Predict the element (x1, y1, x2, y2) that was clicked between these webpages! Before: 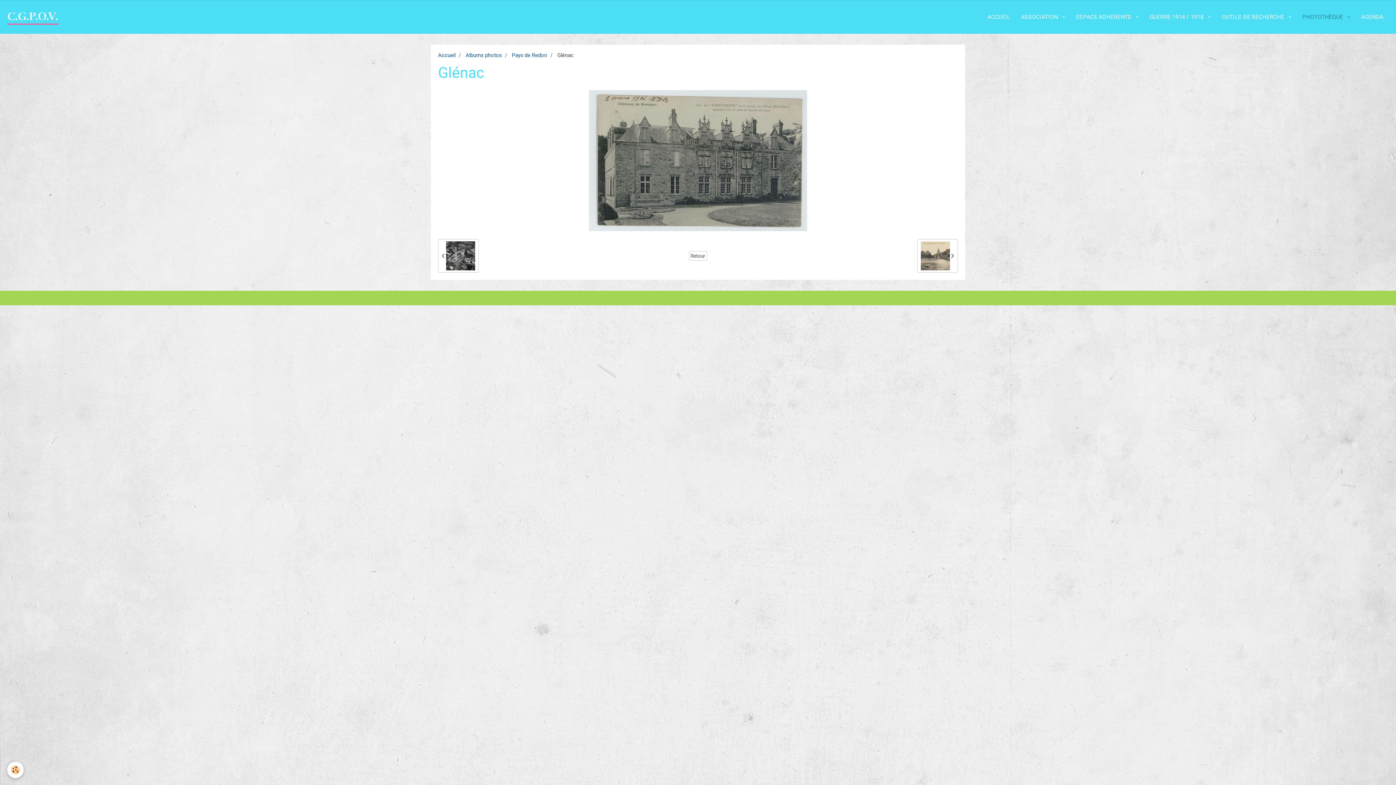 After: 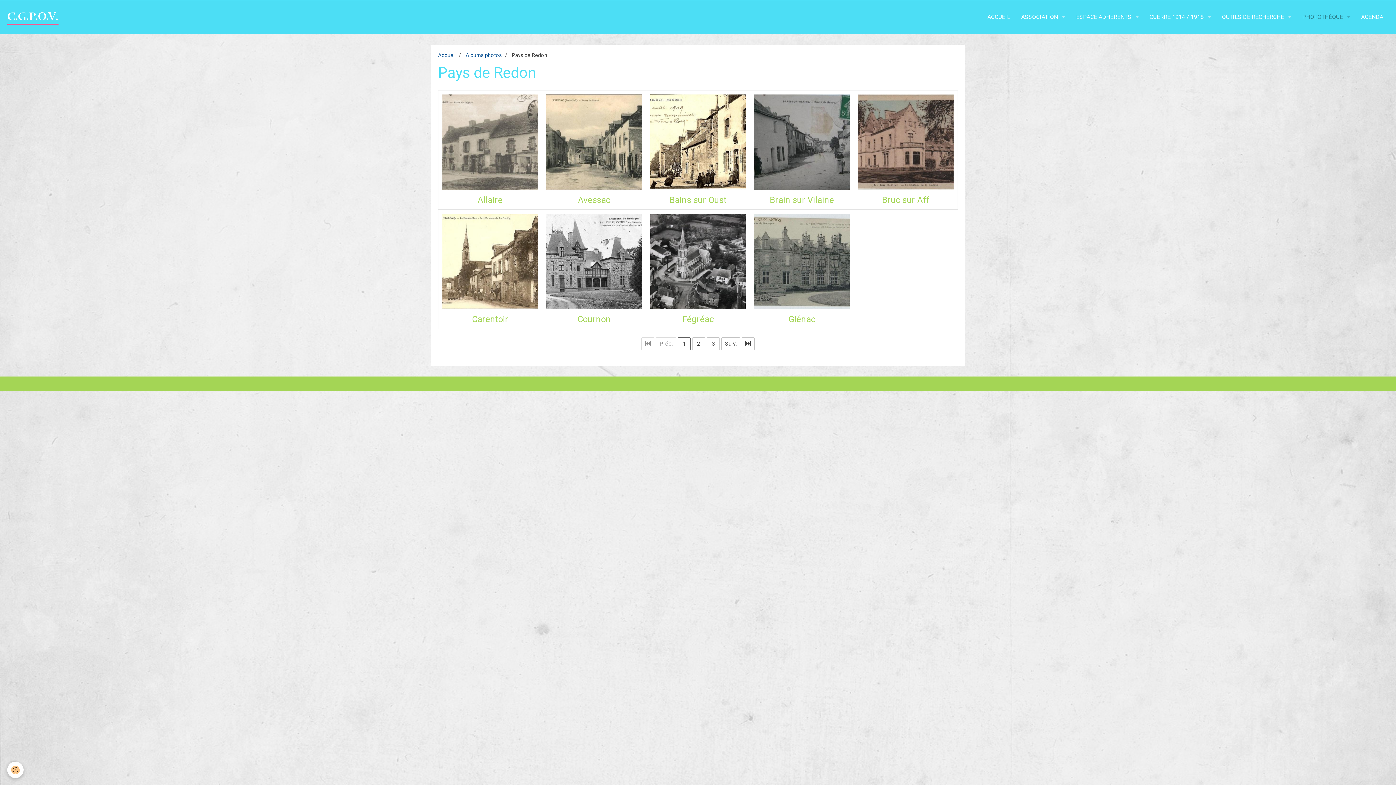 Action: bbox: (689, 251, 707, 260) label: Retour